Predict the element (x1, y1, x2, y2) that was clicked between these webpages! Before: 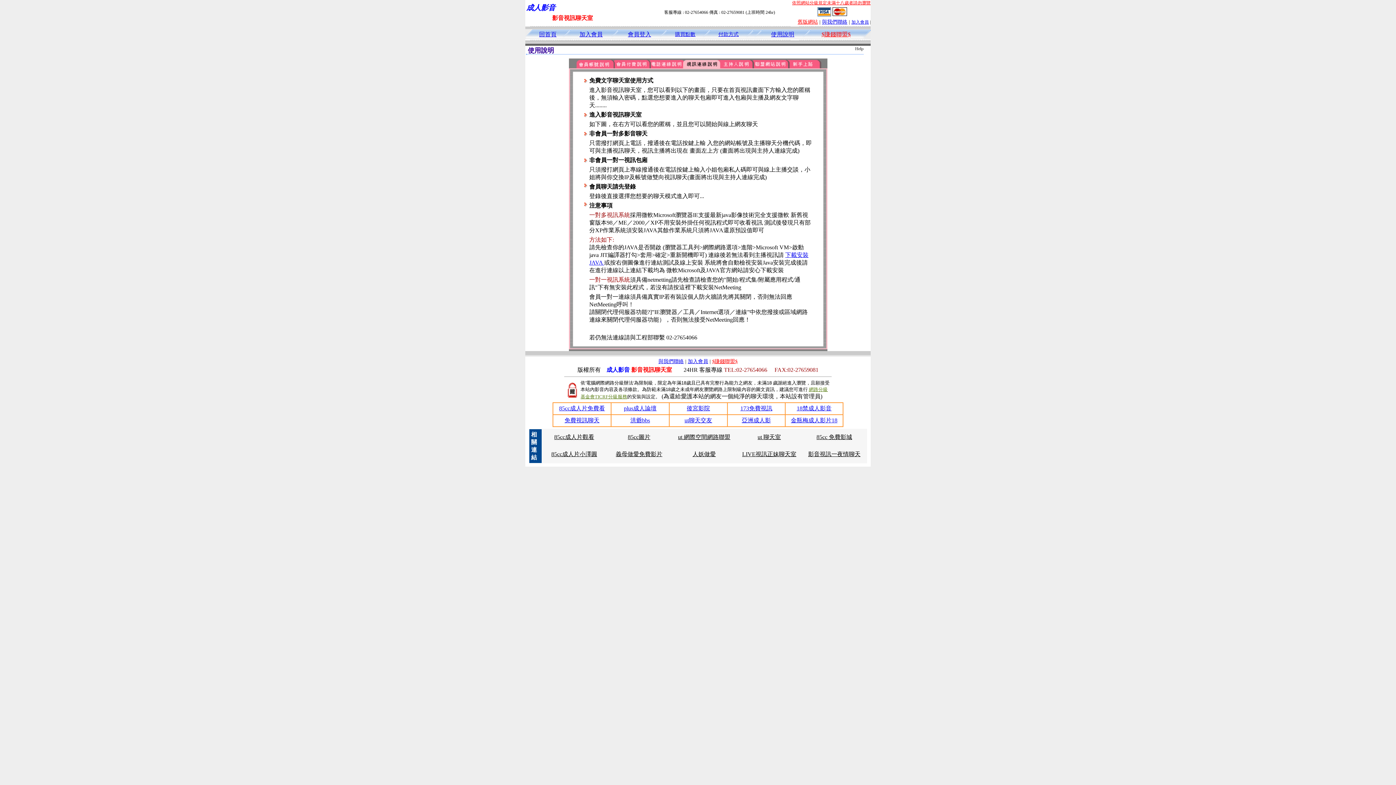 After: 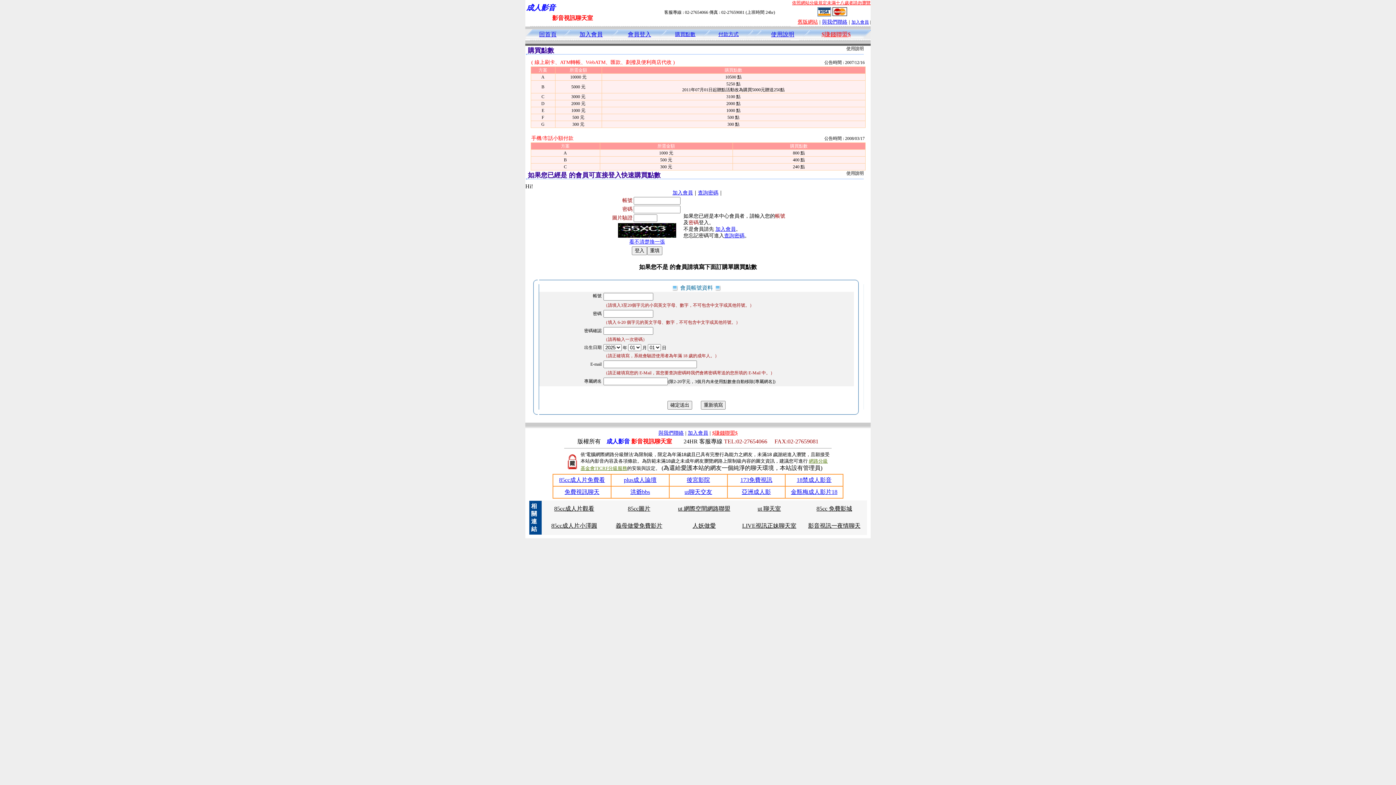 Action: bbox: (817, 11, 831, 17)